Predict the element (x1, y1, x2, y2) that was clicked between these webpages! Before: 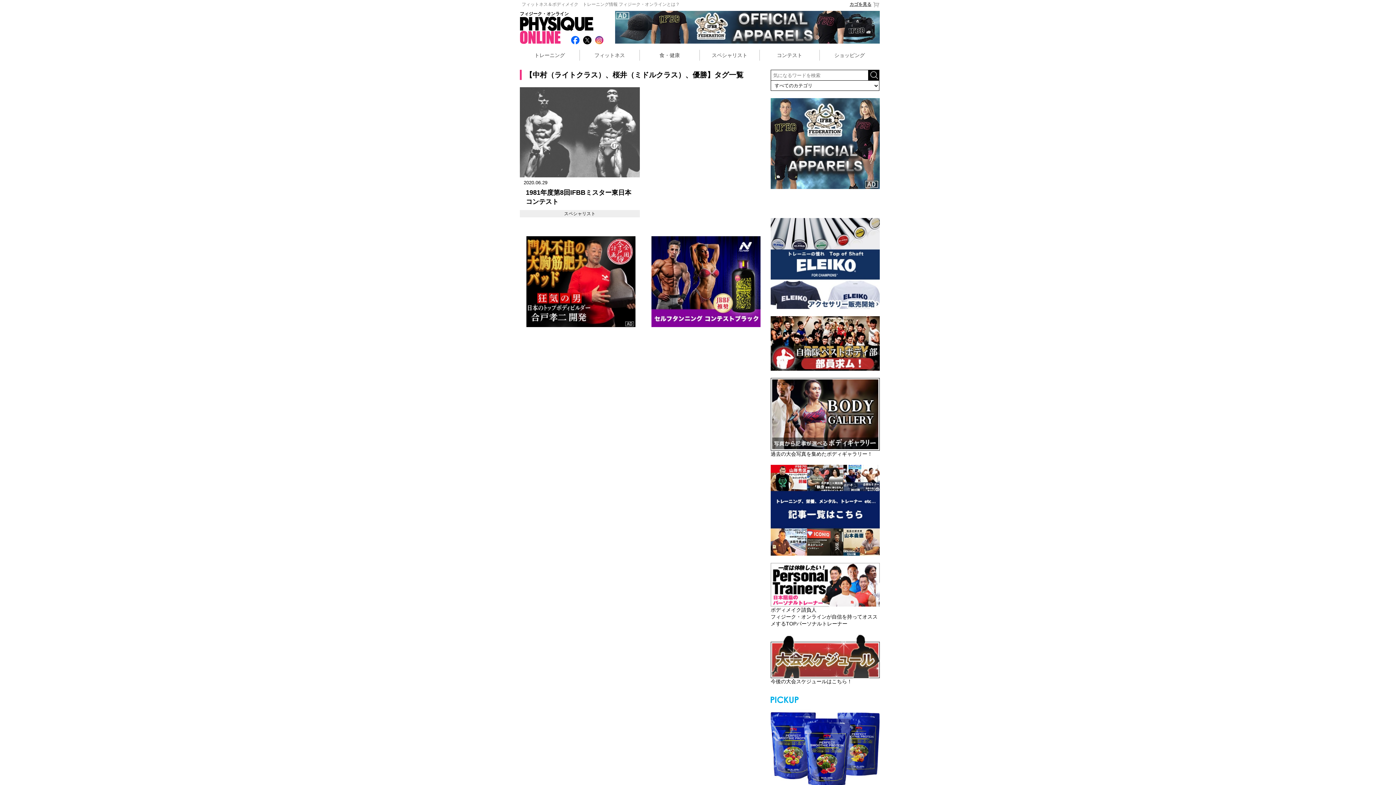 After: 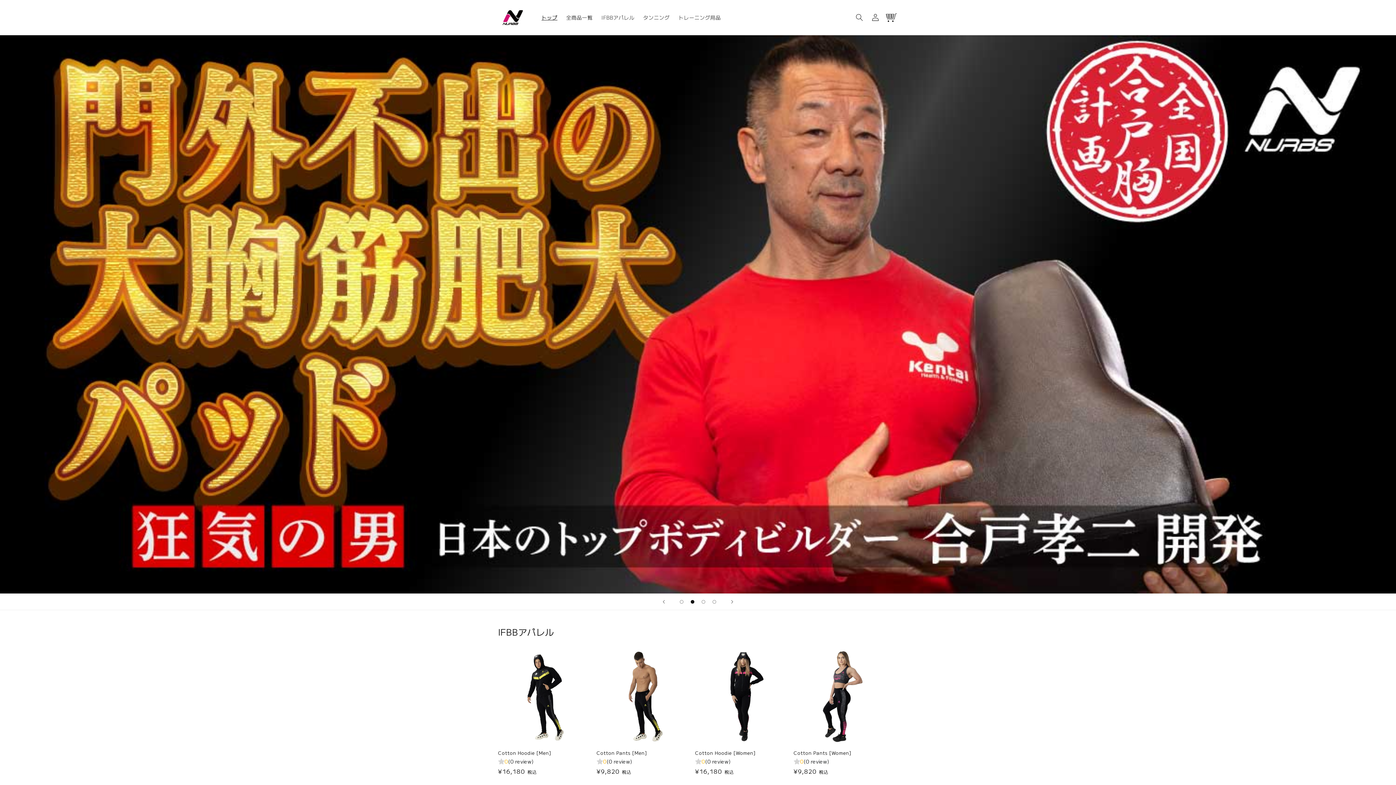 Action: bbox: (526, 278, 635, 284)